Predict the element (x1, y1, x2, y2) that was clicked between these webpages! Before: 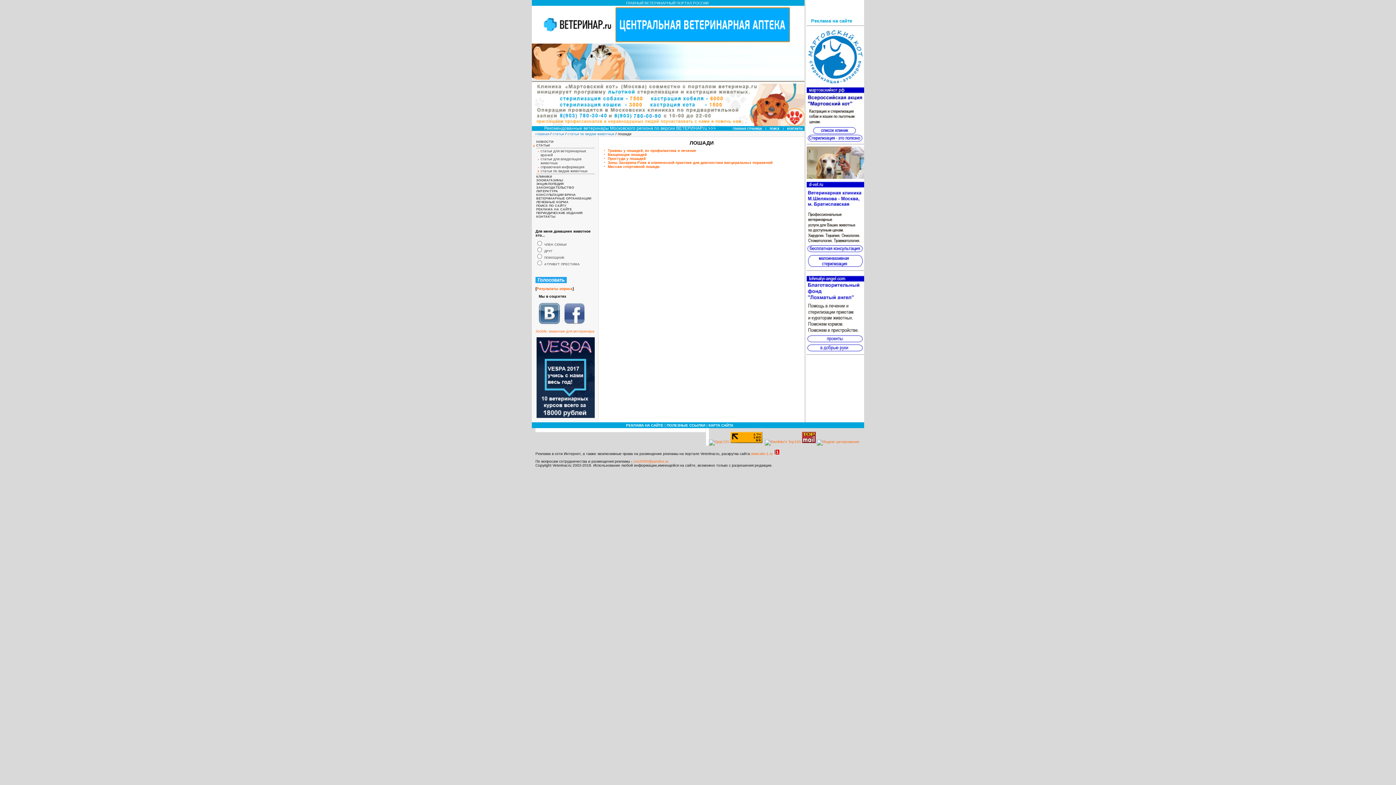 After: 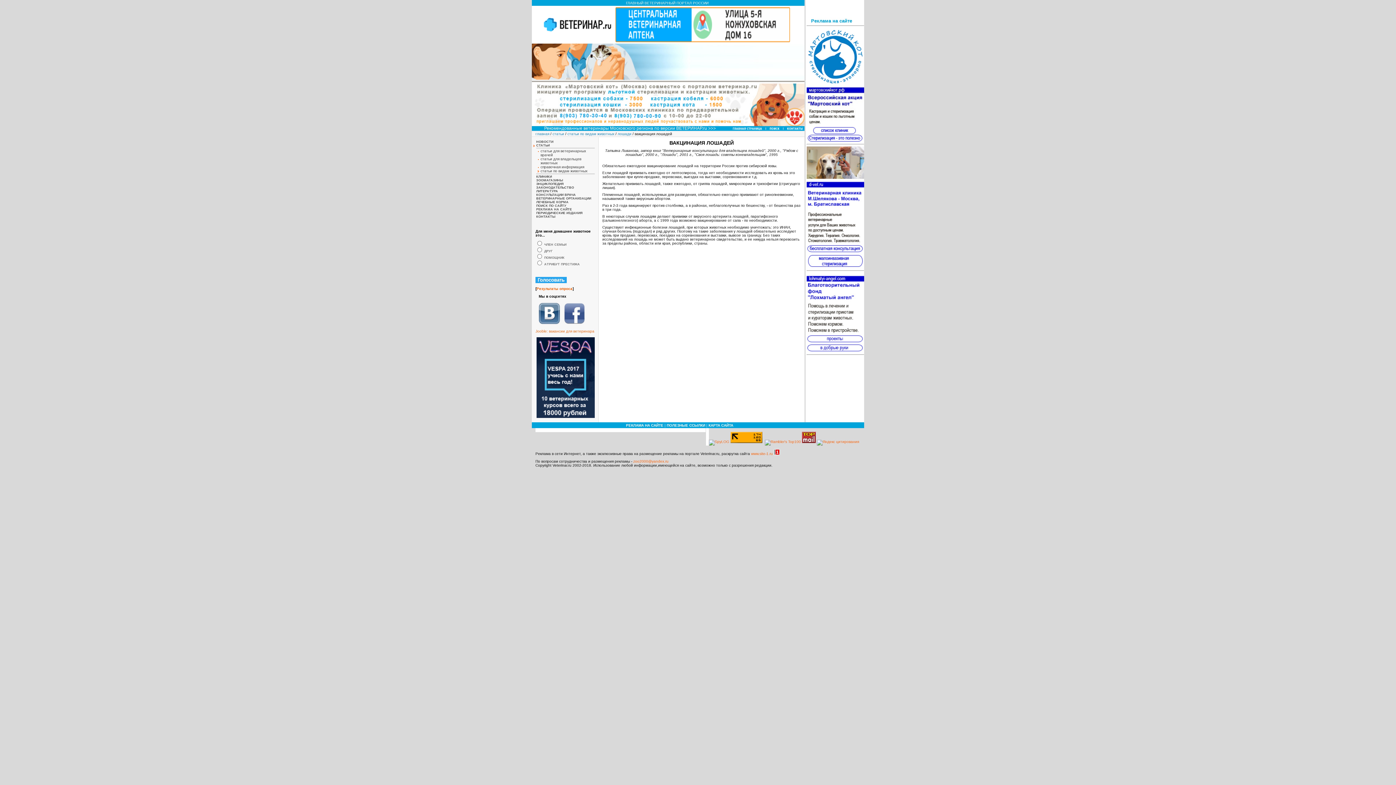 Action: bbox: (608, 152, 646, 156) label: Вакцинация лошадей